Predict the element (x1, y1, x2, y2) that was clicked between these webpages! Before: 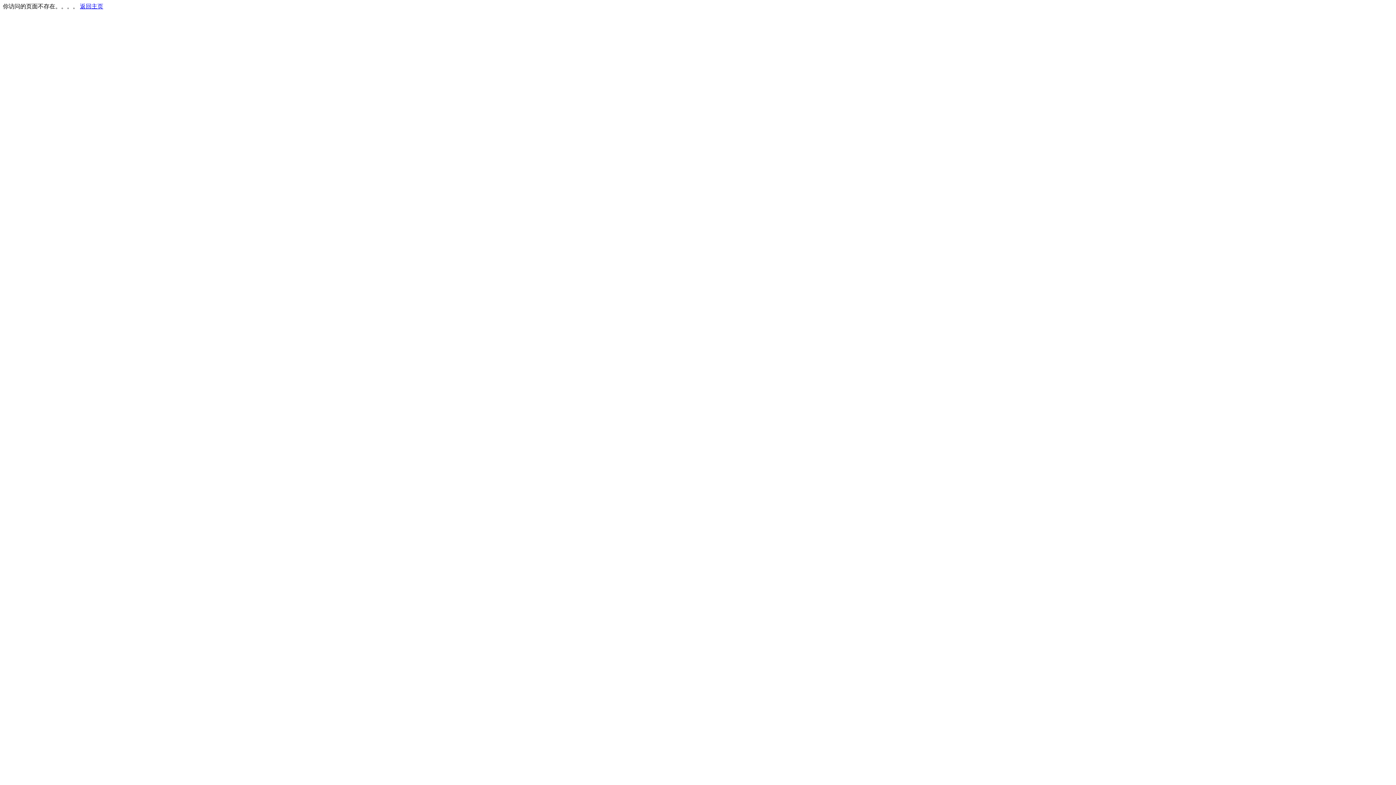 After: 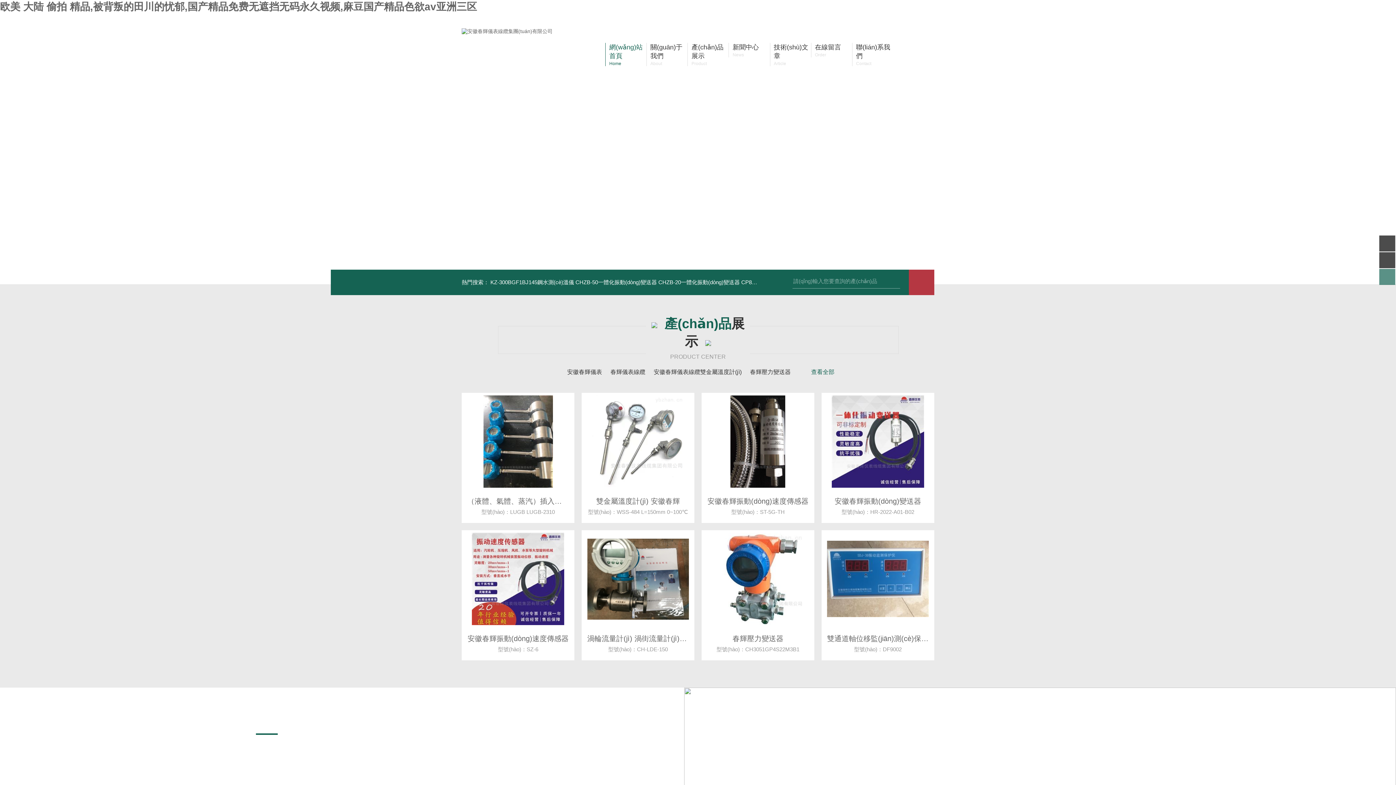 Action: bbox: (80, 3, 103, 9) label: 返回主页